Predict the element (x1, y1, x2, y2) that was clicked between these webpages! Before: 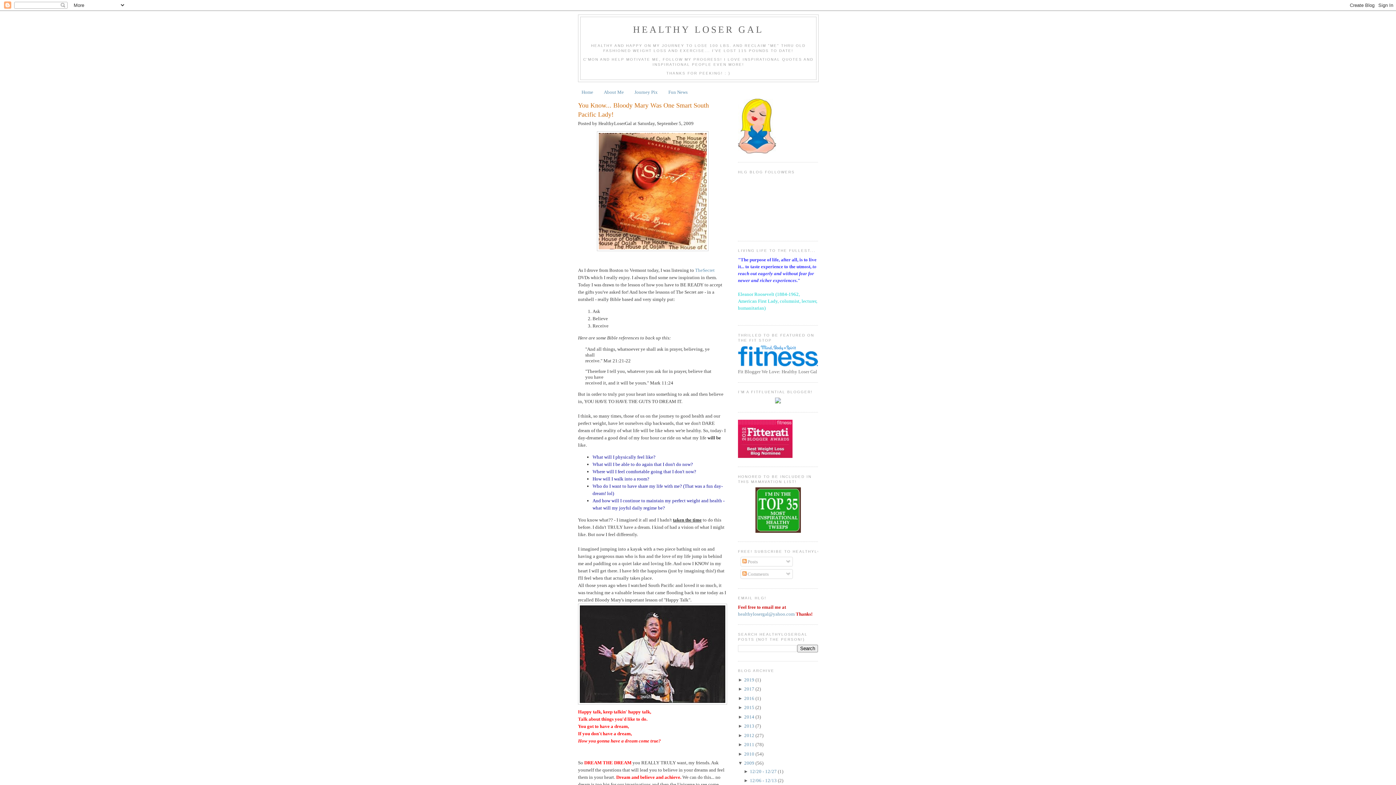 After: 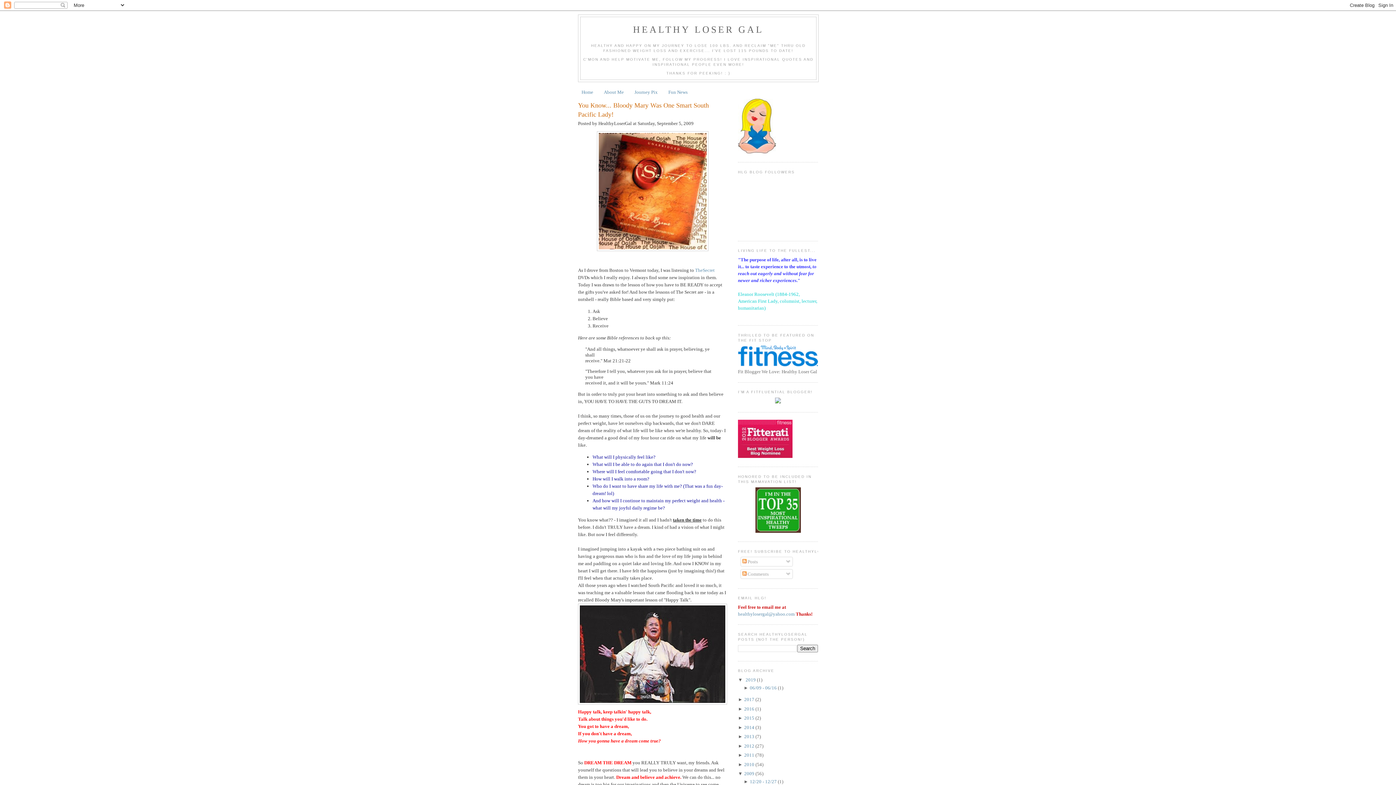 Action: bbox: (738, 677, 744, 682) label: ► 